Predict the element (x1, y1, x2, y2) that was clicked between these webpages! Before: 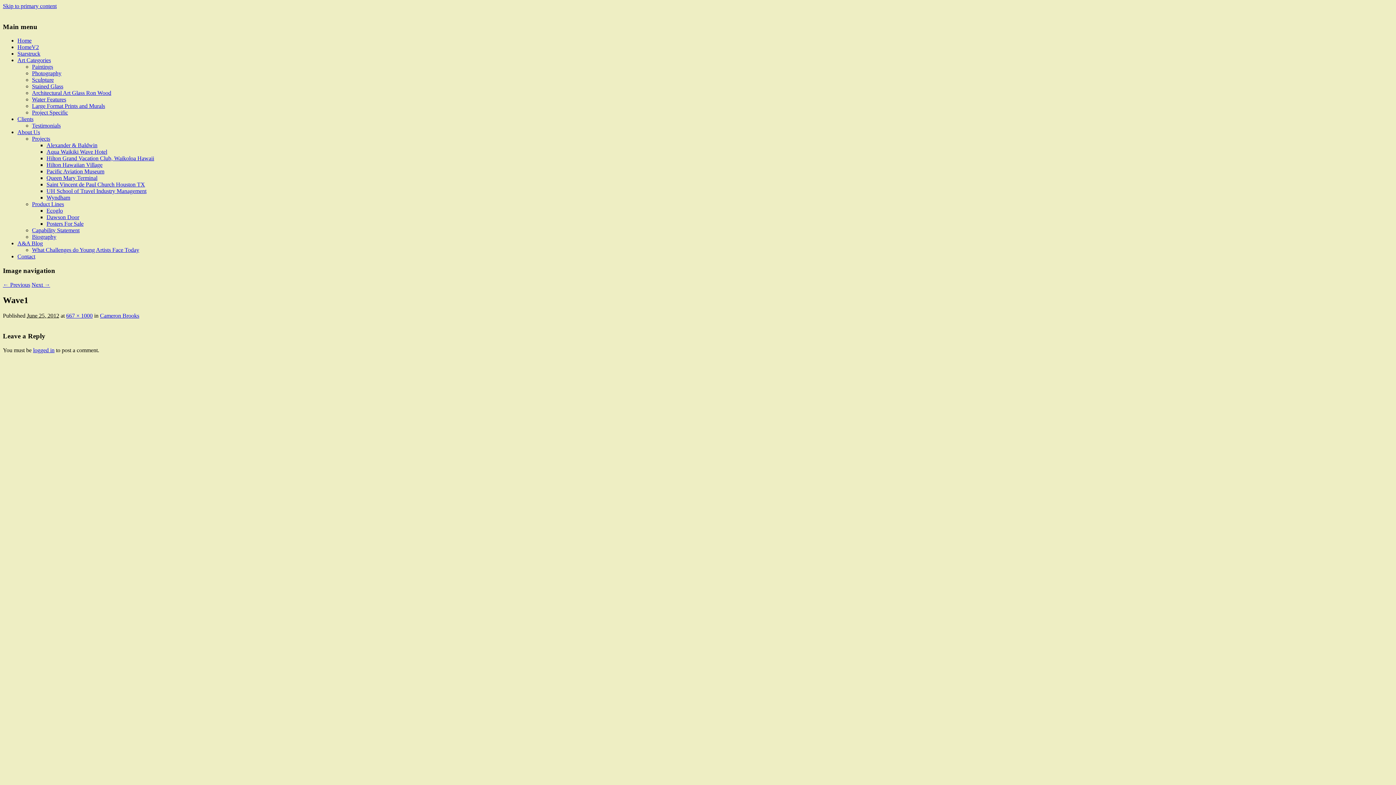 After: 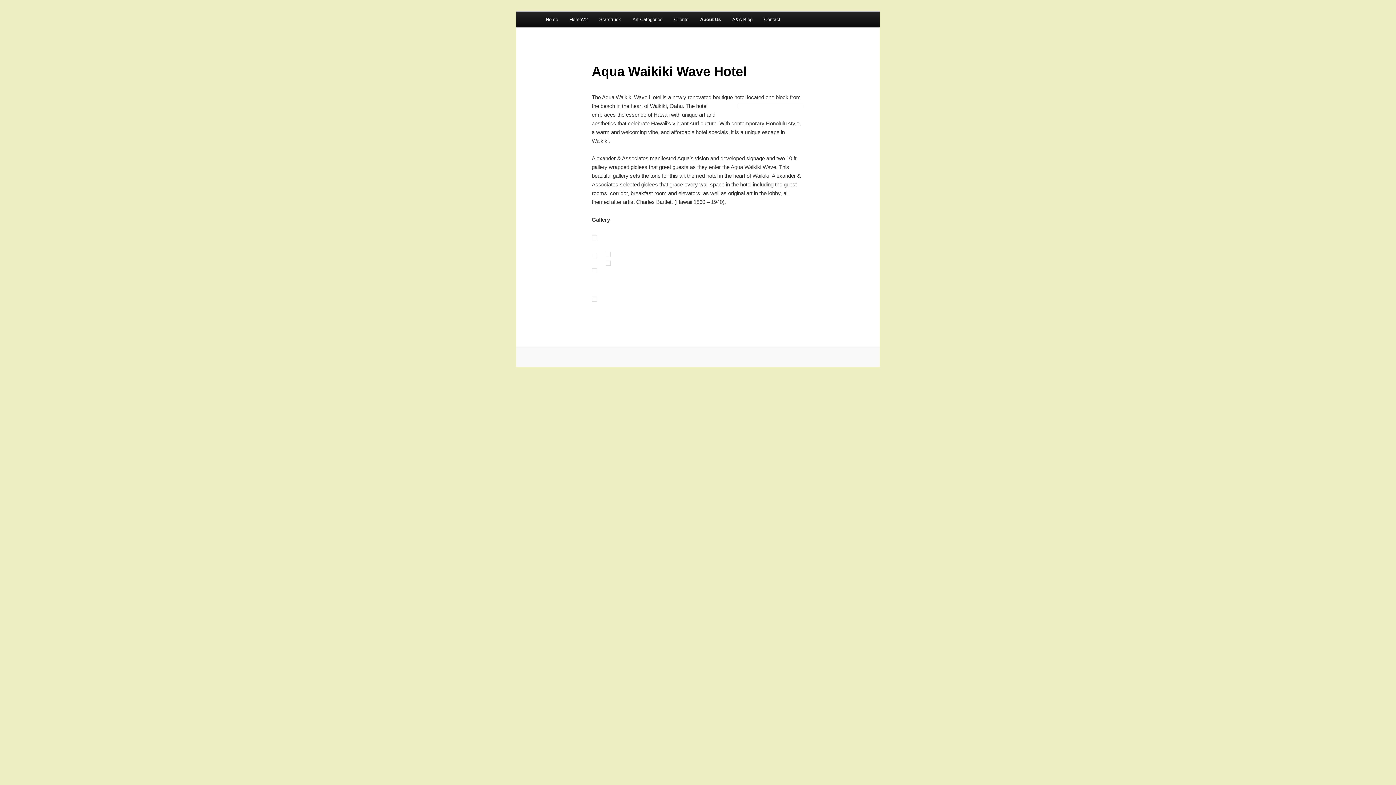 Action: bbox: (46, 148, 107, 155) label: Aqua Waikiki Wave Hotel